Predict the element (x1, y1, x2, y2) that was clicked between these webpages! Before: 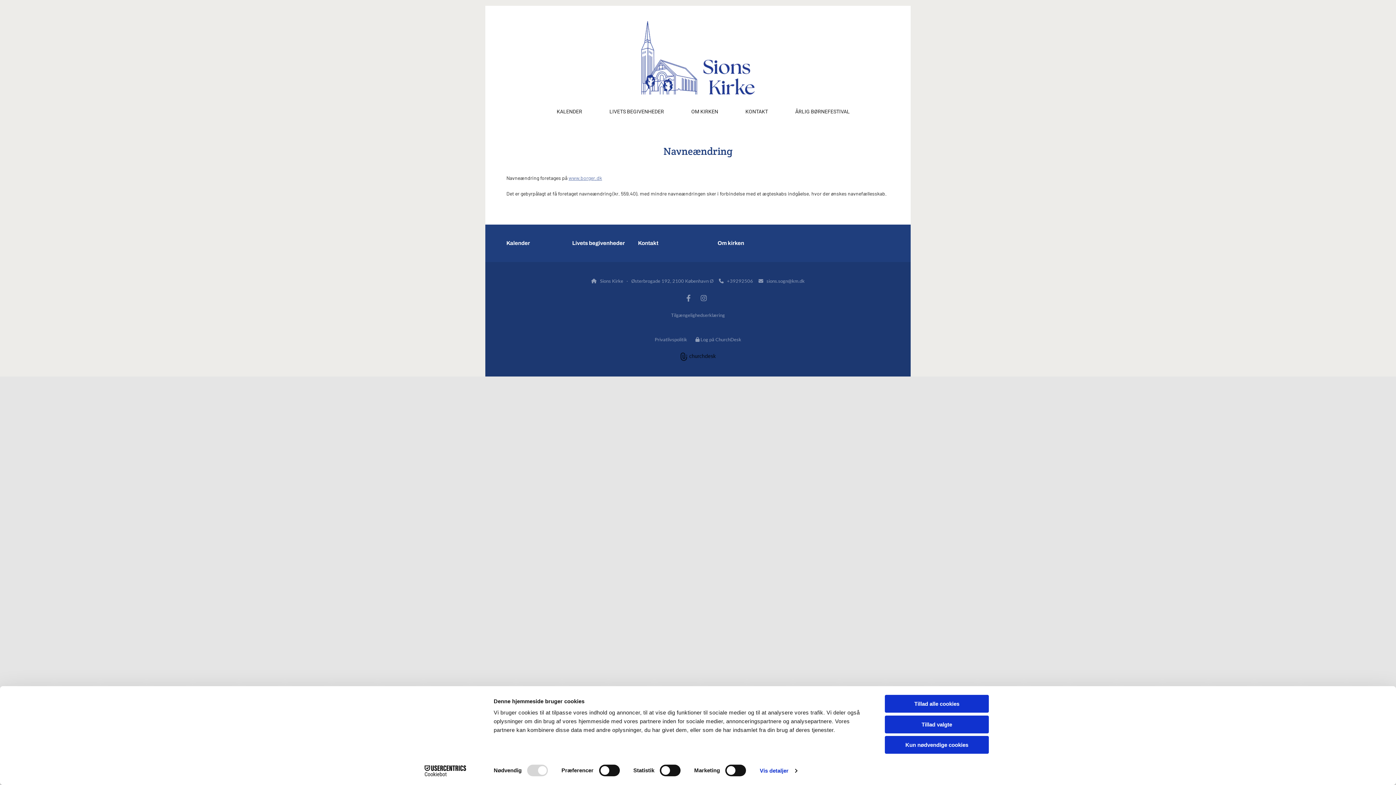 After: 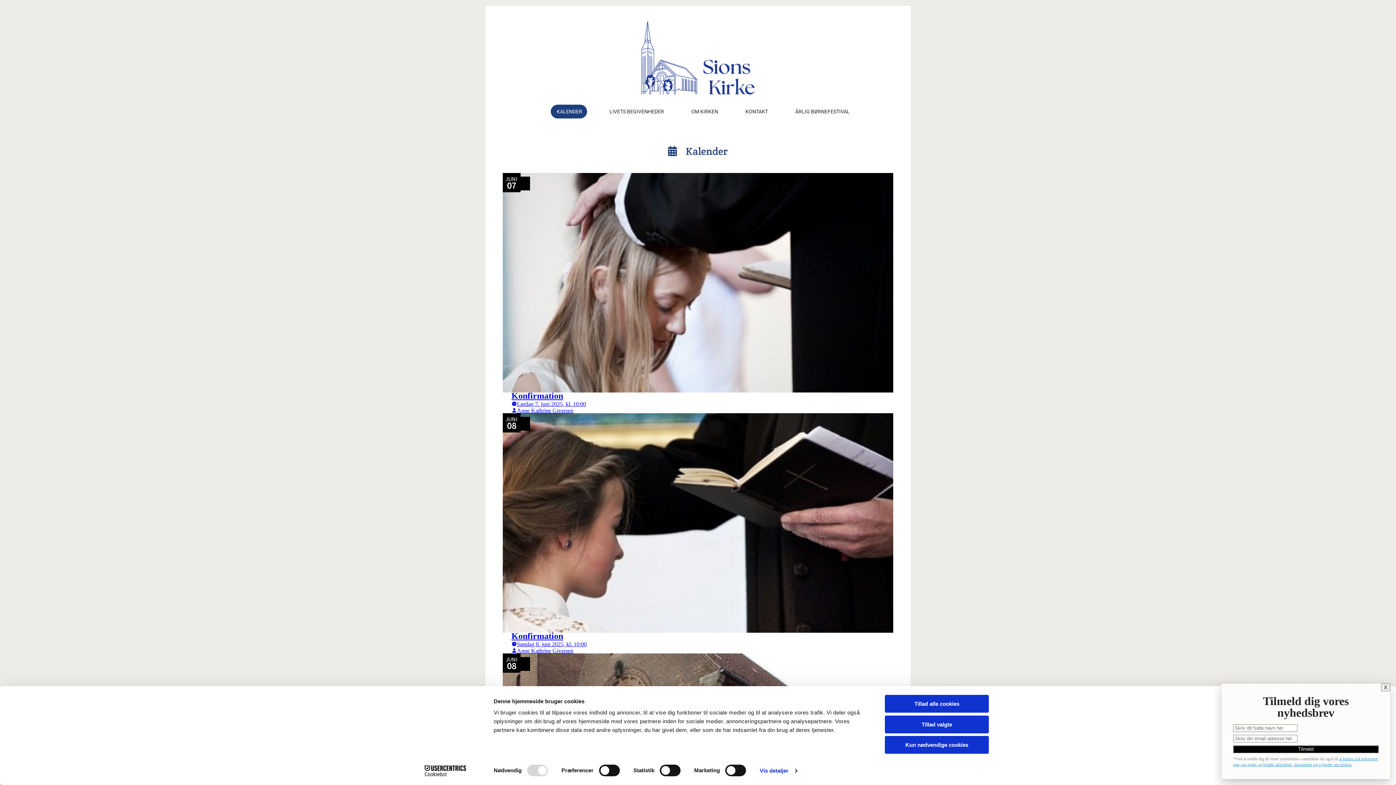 Action: bbox: (550, 104, 587, 118) label: KALENDER